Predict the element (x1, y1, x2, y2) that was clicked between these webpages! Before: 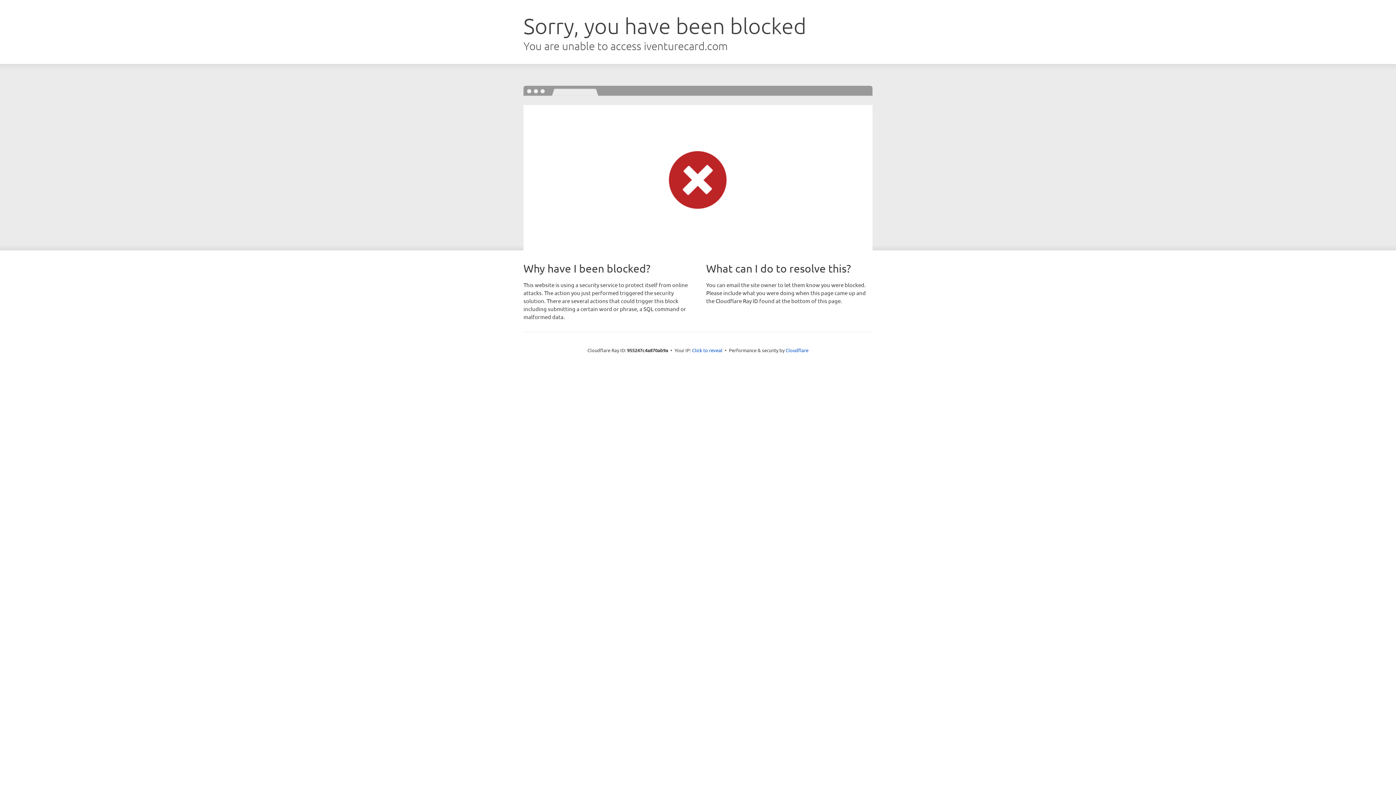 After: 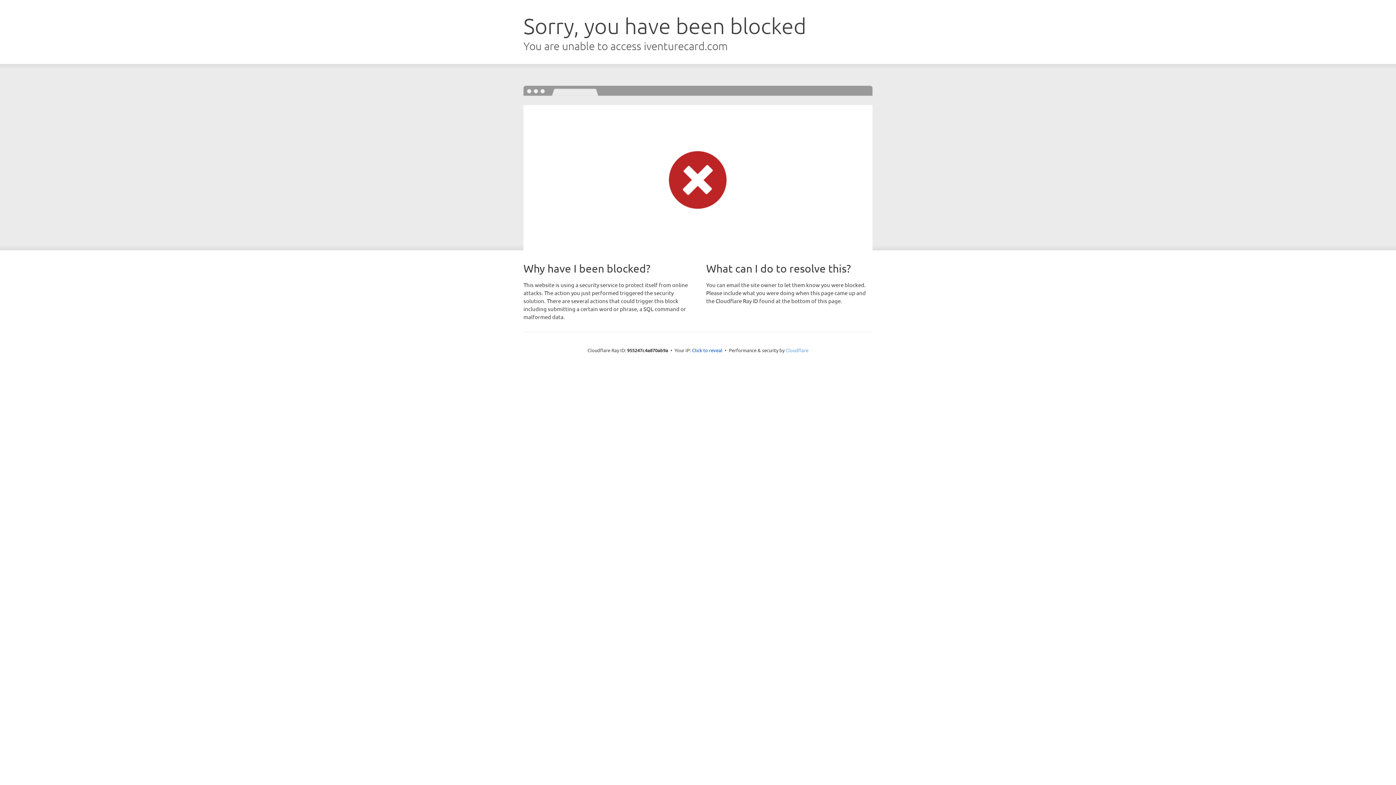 Action: label: Cloudflare bbox: (785, 347, 808, 353)